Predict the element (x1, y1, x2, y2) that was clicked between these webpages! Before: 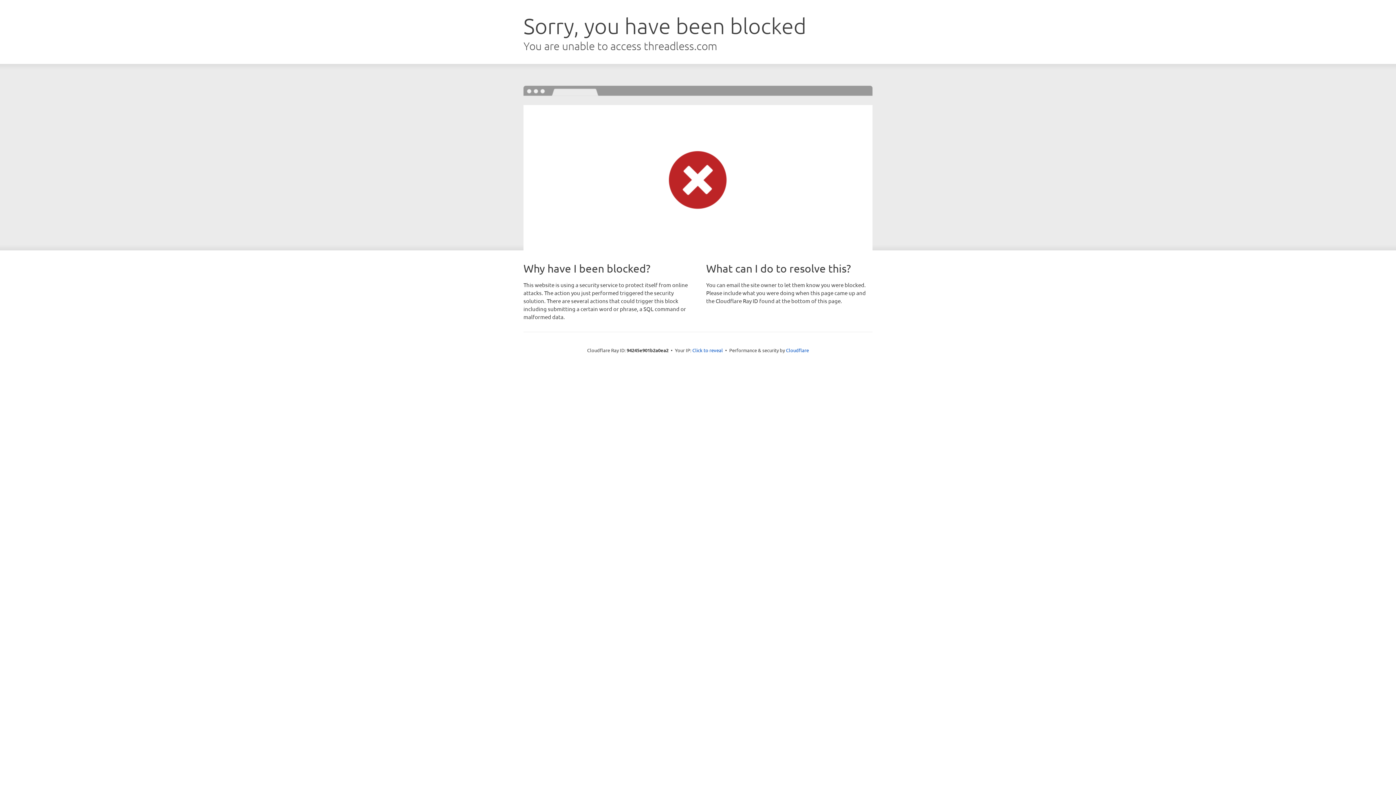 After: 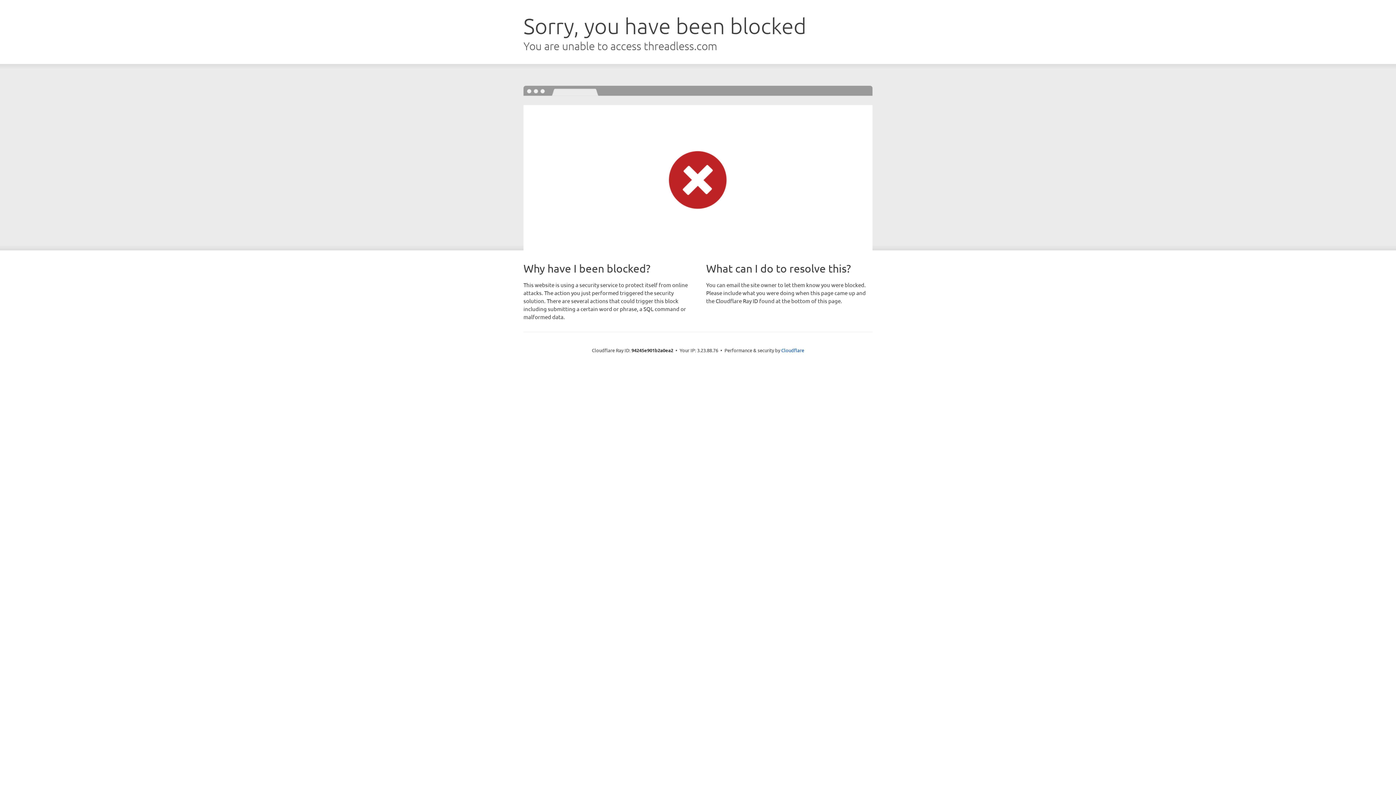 Action: label: Click to reveal bbox: (692, 346, 723, 353)